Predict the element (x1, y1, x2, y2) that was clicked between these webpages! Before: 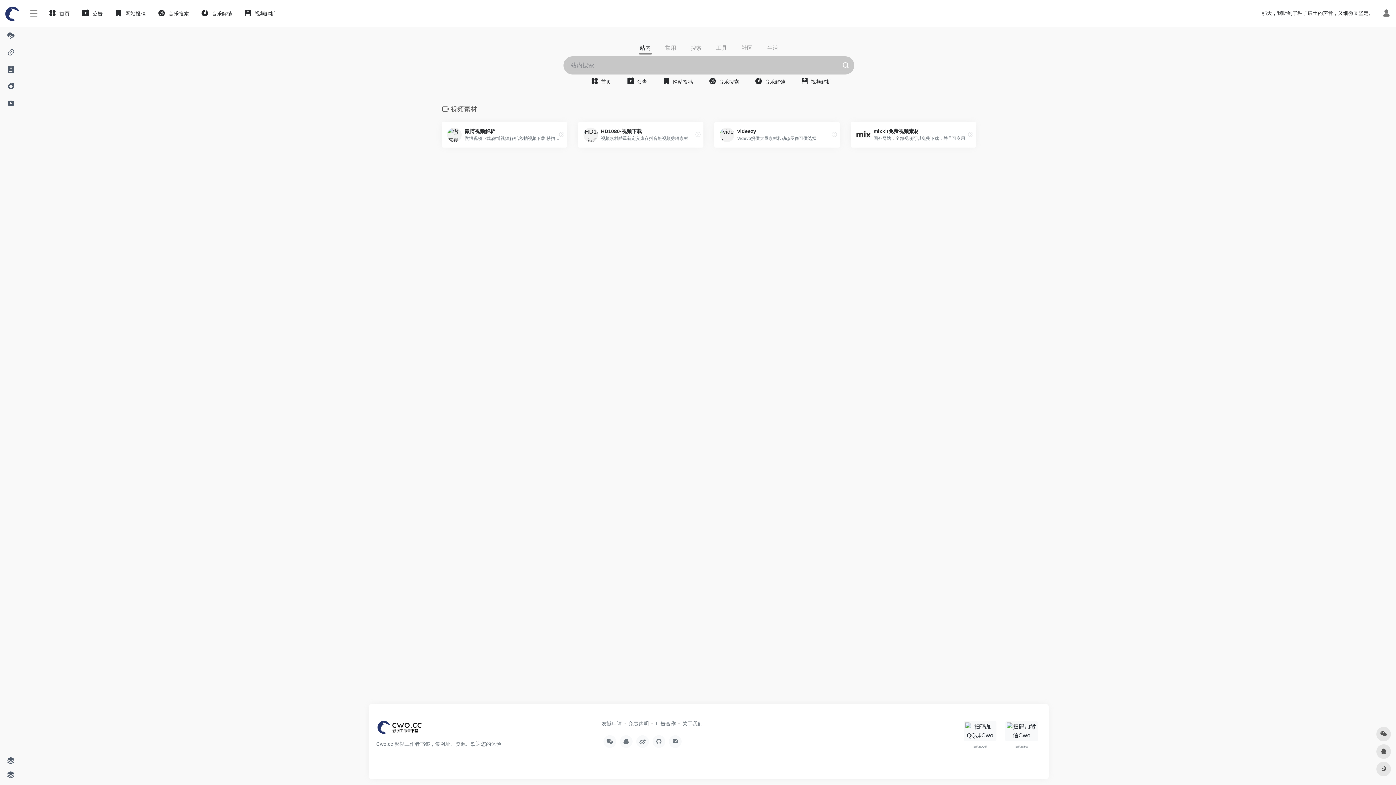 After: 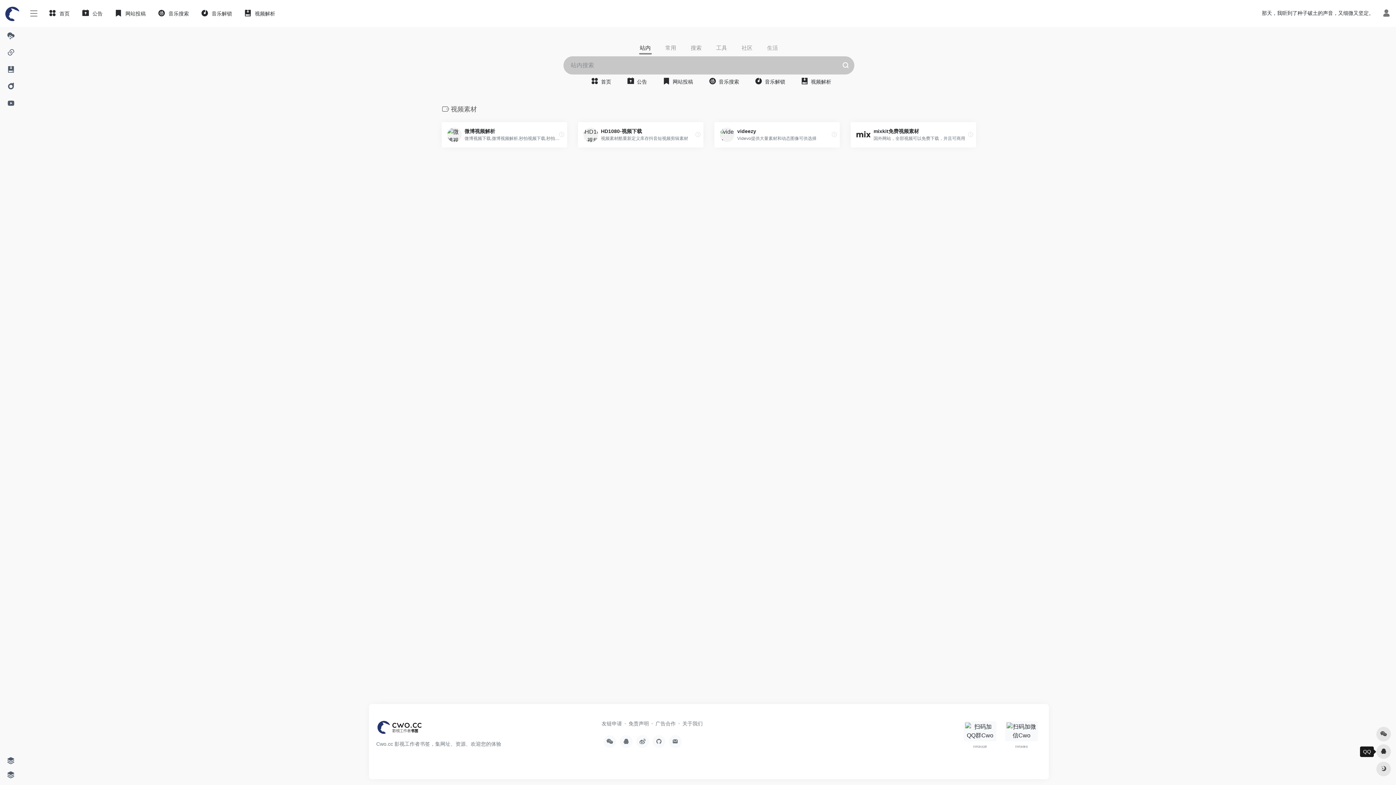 Action: bbox: (1376, 744, 1391, 759)